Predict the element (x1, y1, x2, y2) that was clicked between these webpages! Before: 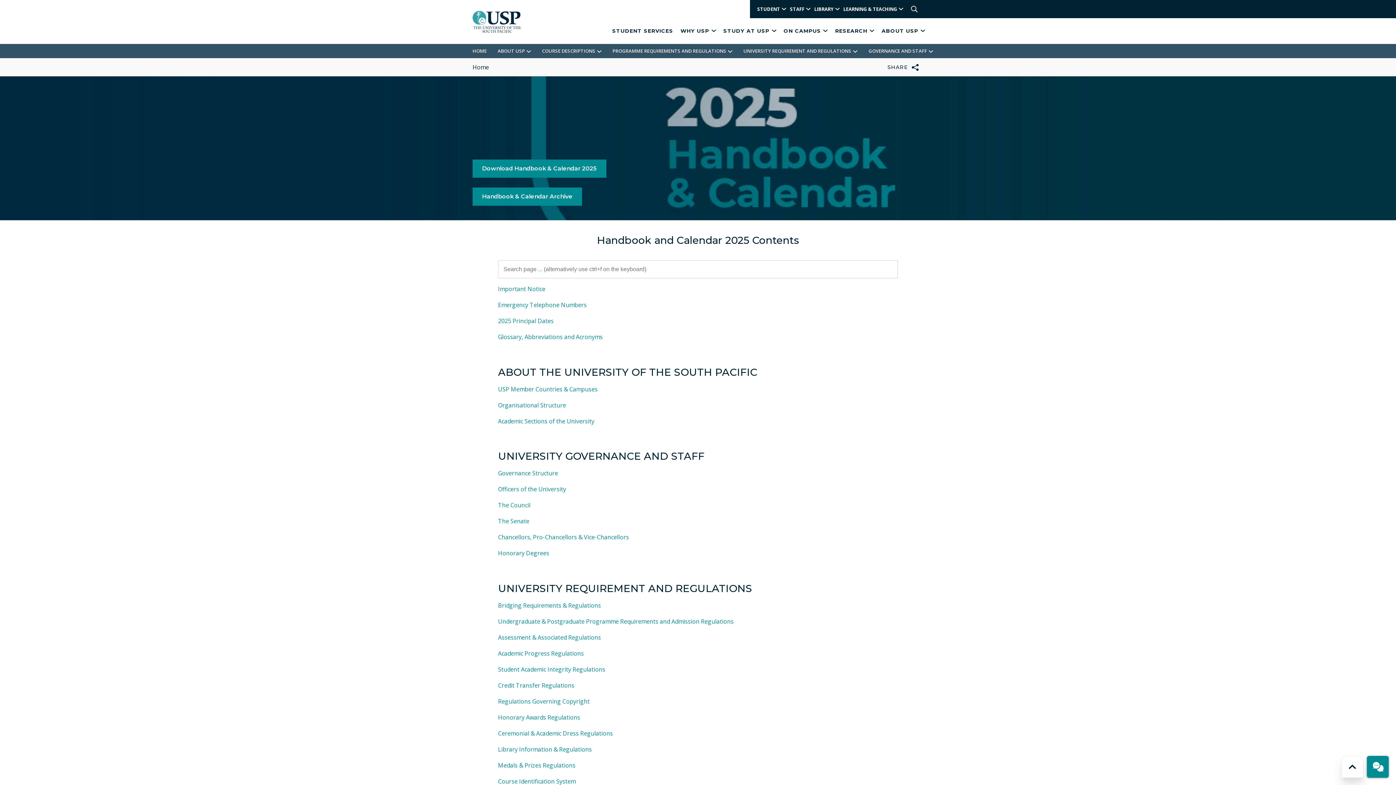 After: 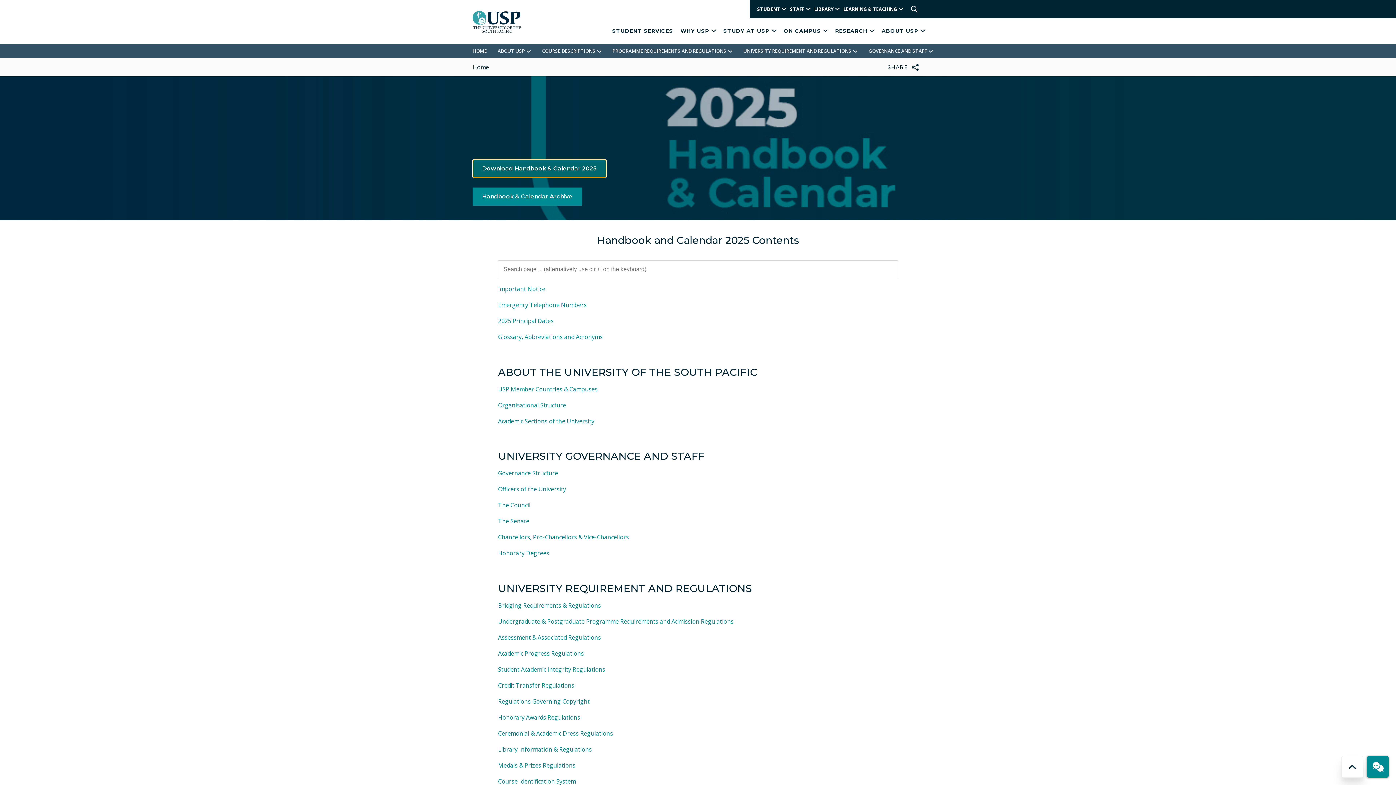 Action: bbox: (472, 159, 606, 177) label: Download Handbook & Calendar 2025